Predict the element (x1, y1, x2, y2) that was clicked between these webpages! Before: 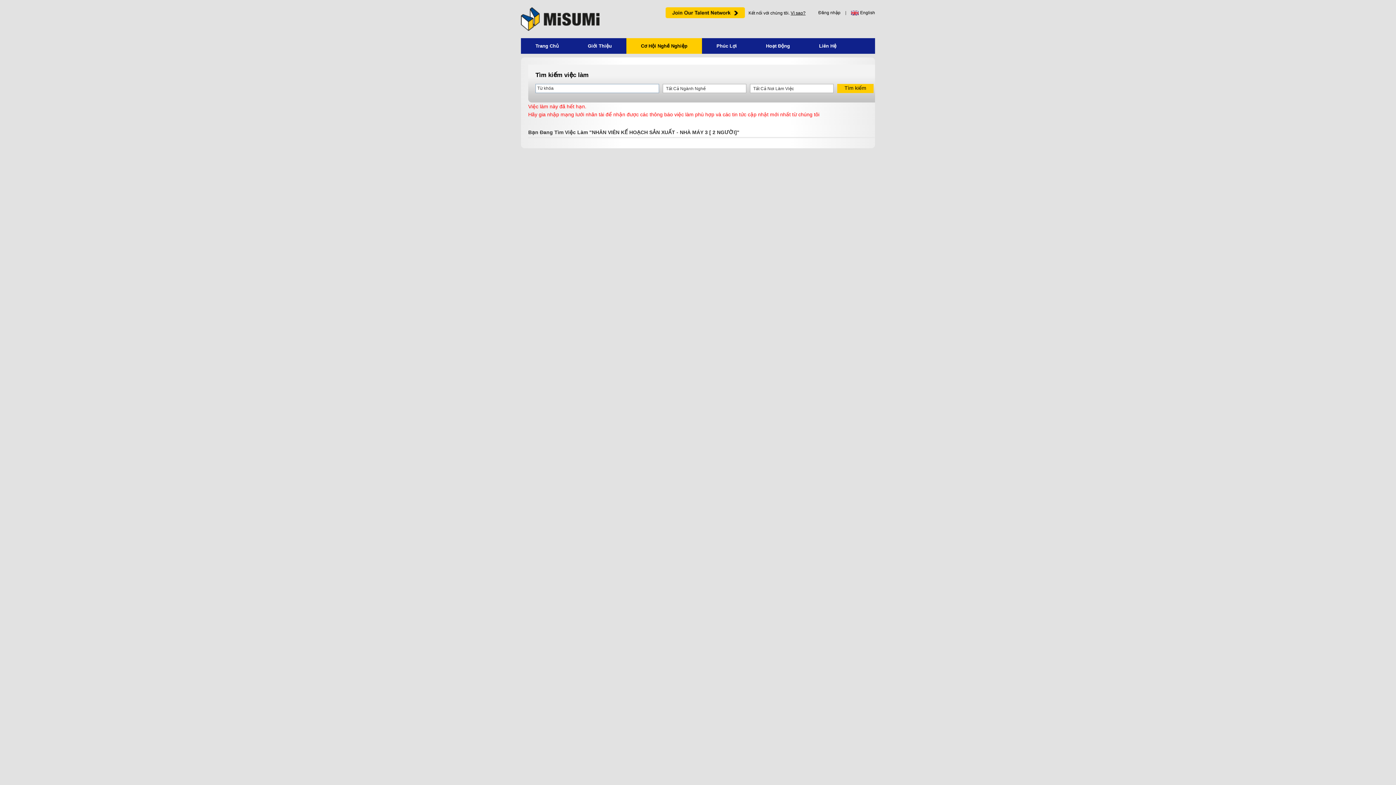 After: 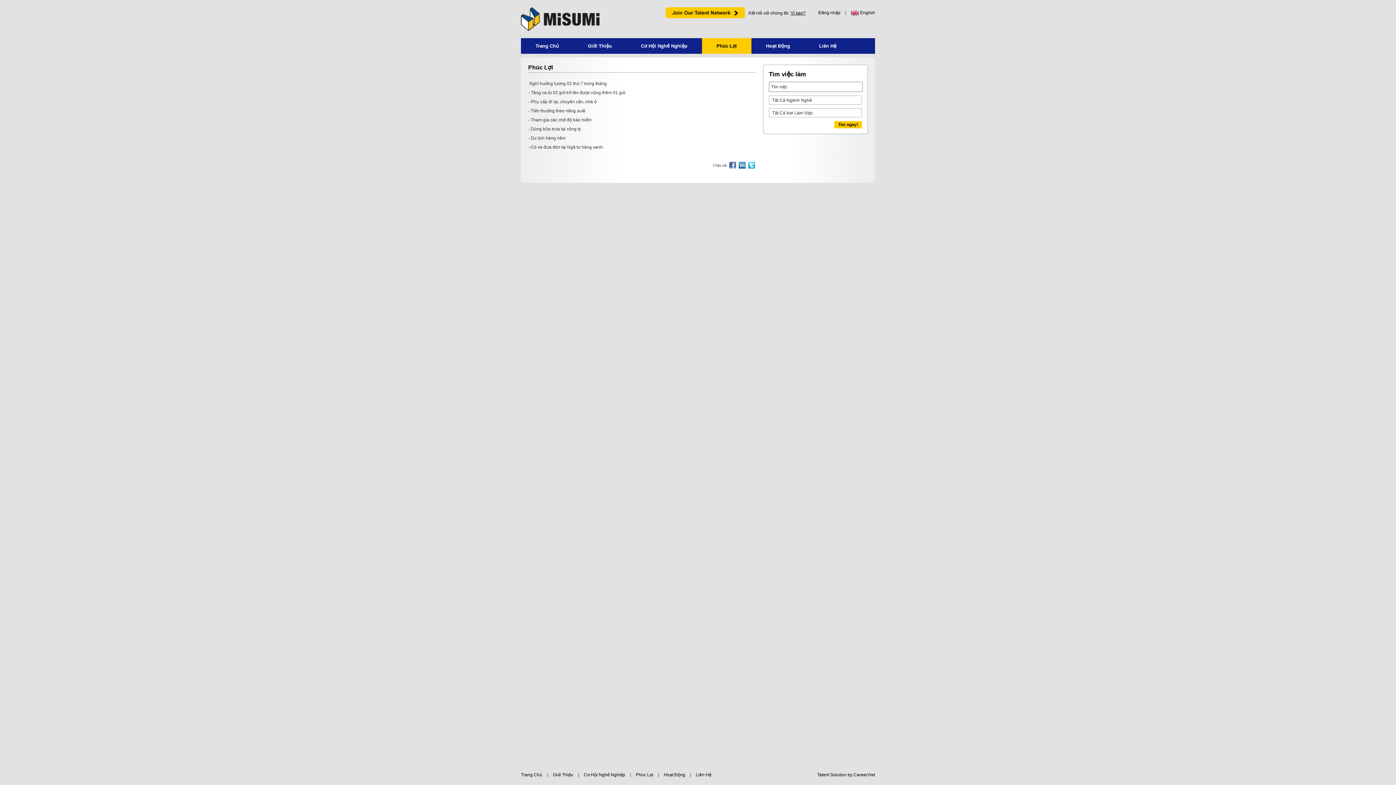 Action: bbox: (702, 38, 751, 53) label: Phúc Lợi